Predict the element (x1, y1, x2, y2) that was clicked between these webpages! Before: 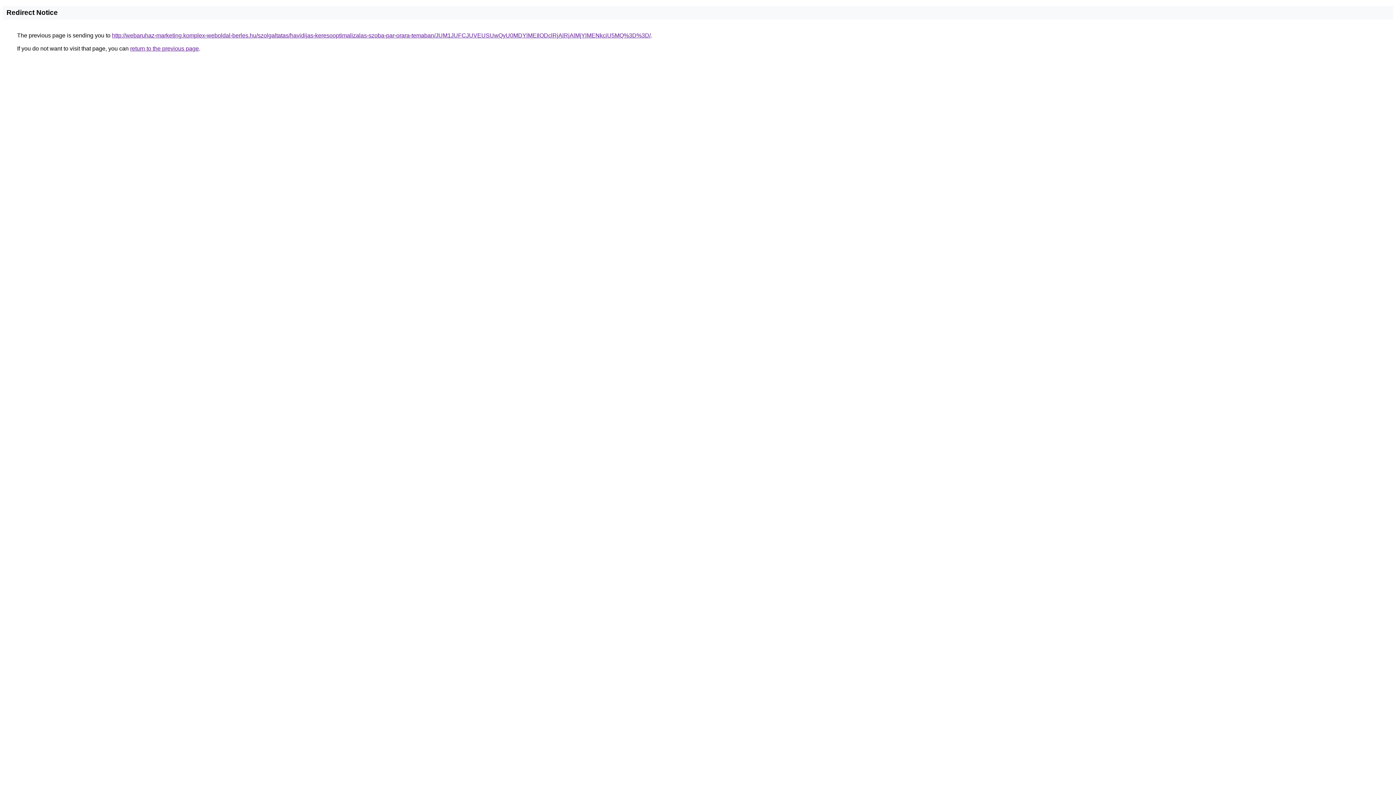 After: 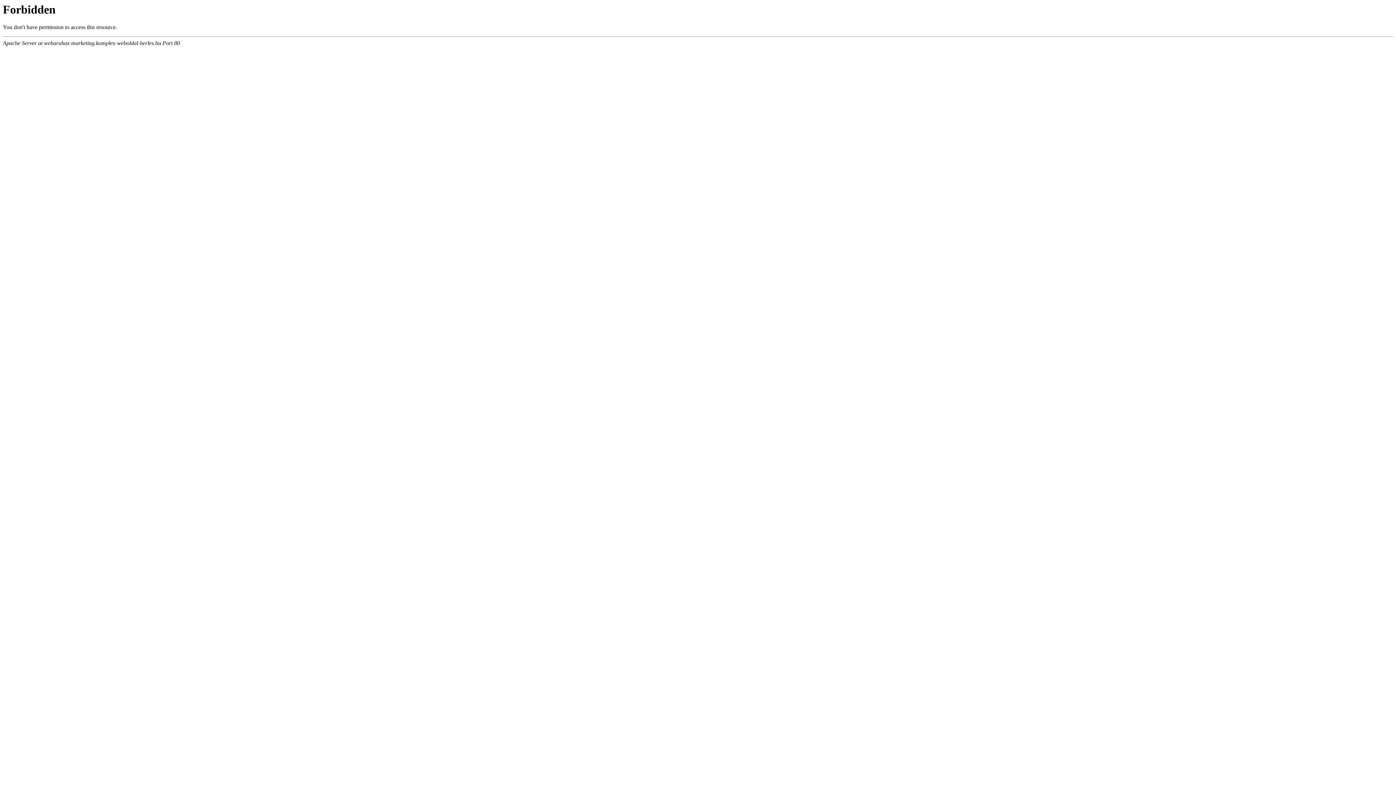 Action: bbox: (112, 32, 650, 38) label: http://webaruhaz-marketing.komplex-weboldal-berles.hu/szolgaltatas/havidijas-keresooptimalizalas-szoba-par-orara-temaban/JUM1JUFCJUVEUSUwQyU0MDYlMEIlODclRjAlRjAlMjYlMENkciU5MQ%3D%3D/